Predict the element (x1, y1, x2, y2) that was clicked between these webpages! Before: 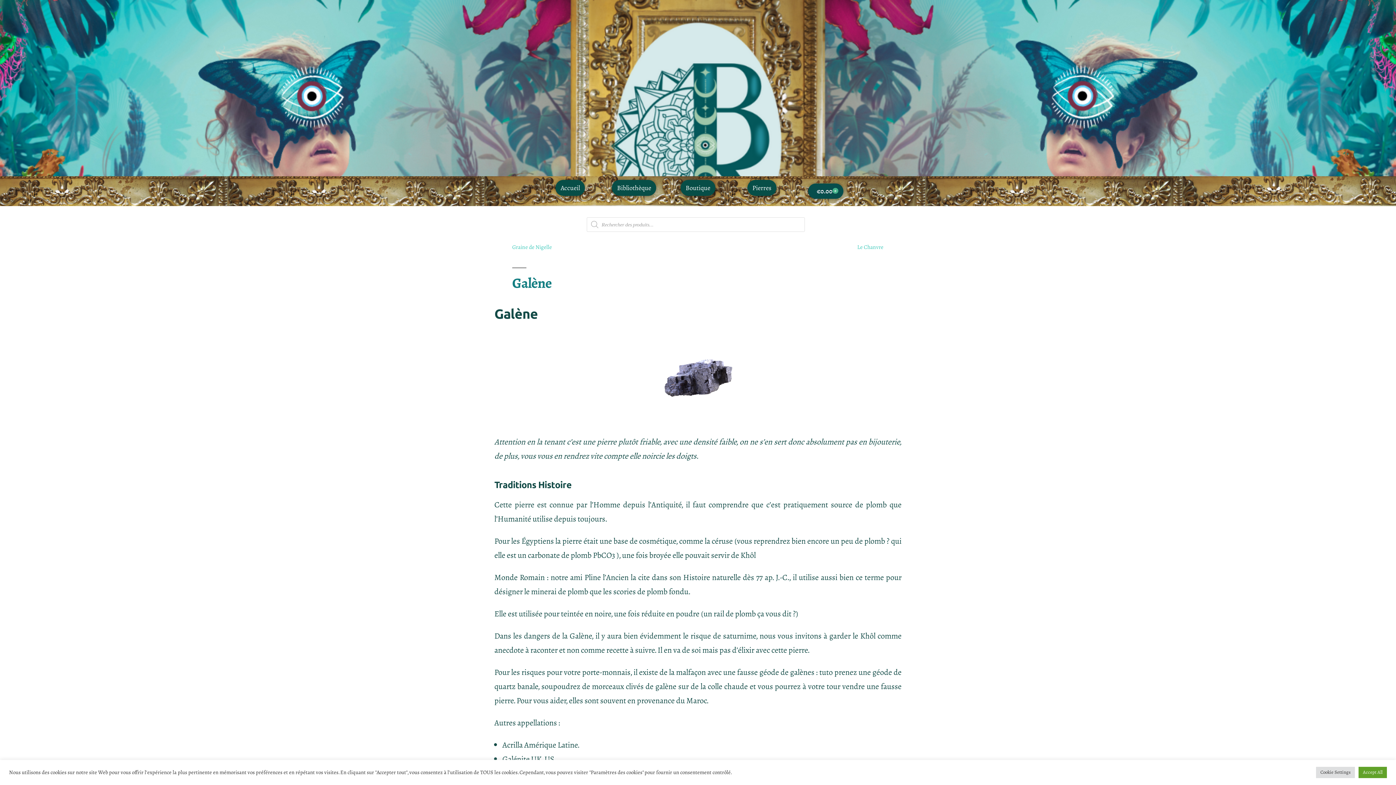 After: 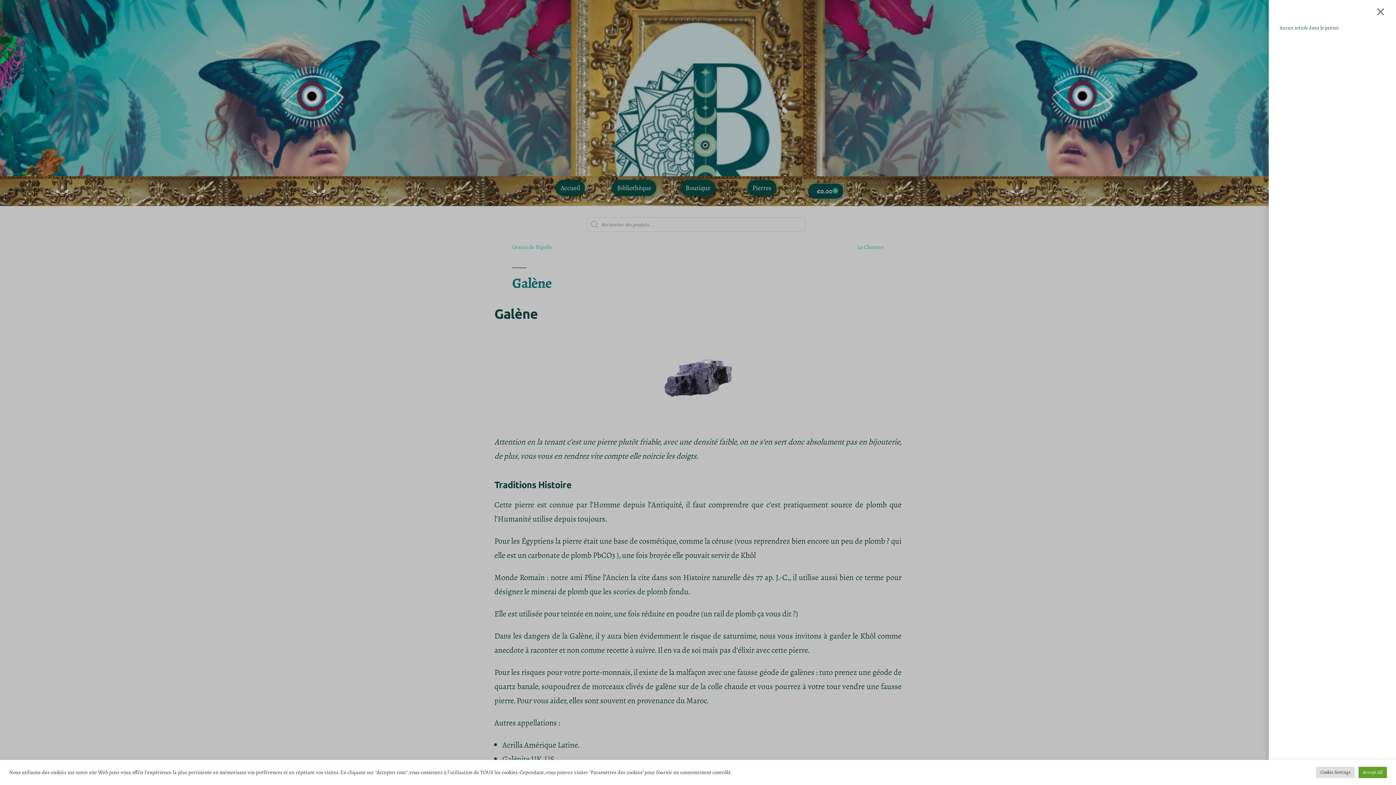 Action: label: €0.00
0
Panier bbox: (808, 183, 843, 198)